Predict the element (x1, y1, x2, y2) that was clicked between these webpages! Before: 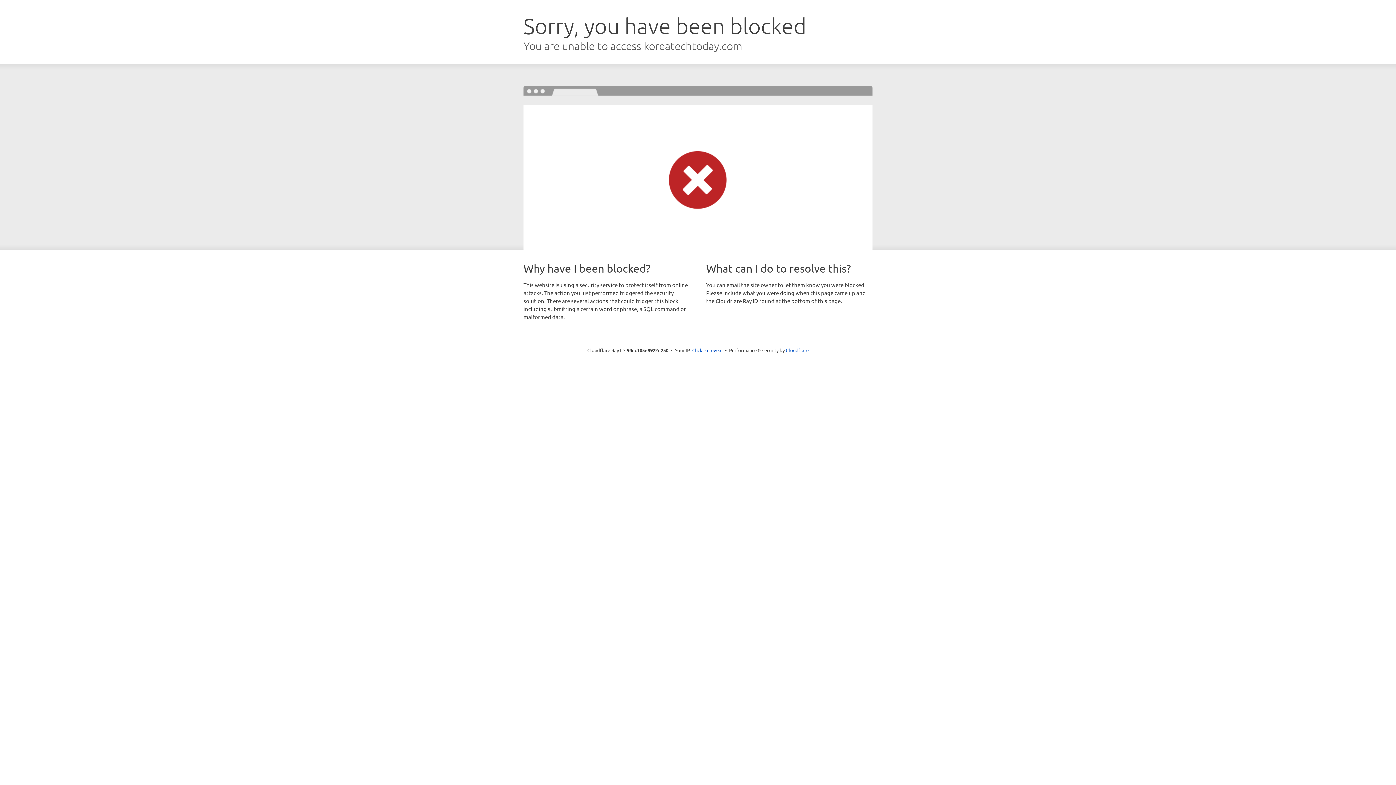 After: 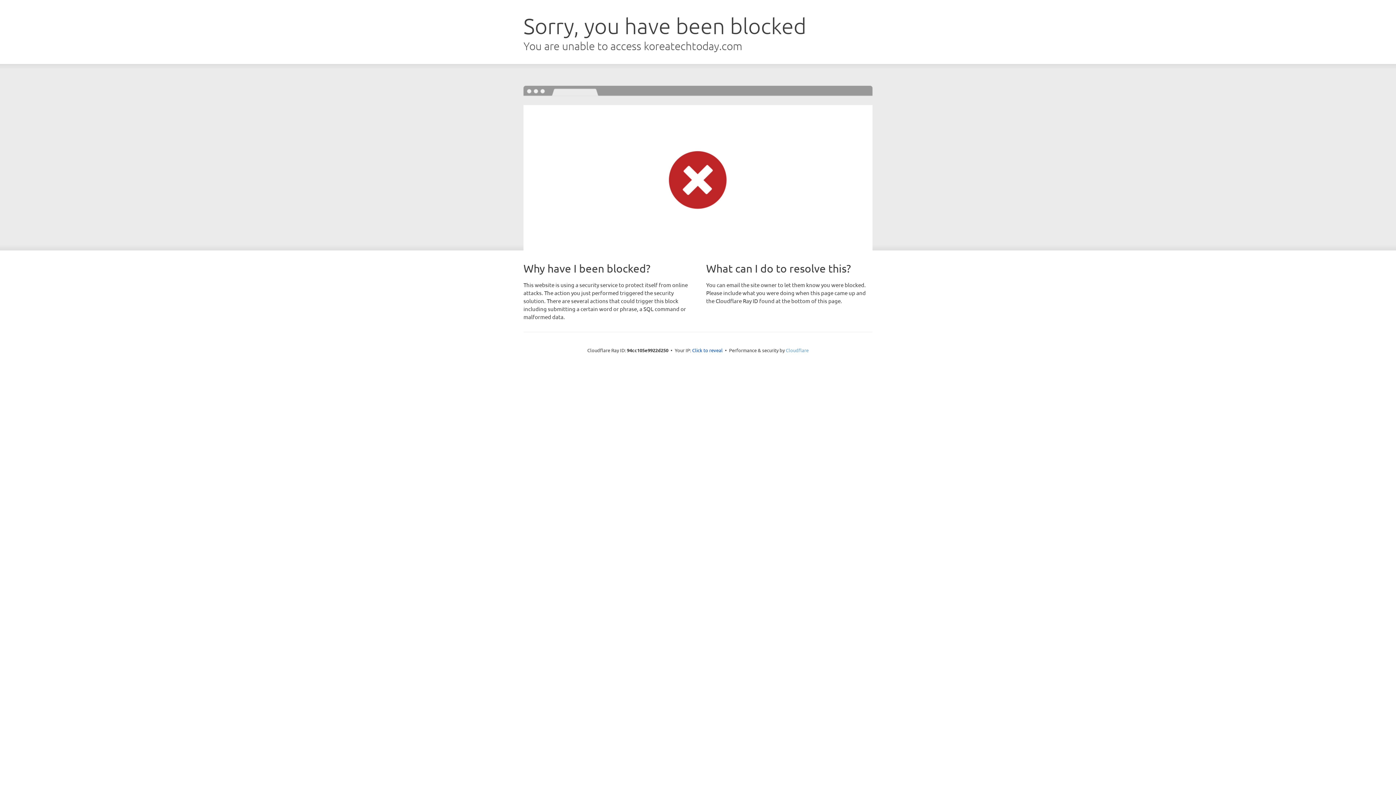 Action: label: Cloudflare bbox: (786, 347, 808, 353)